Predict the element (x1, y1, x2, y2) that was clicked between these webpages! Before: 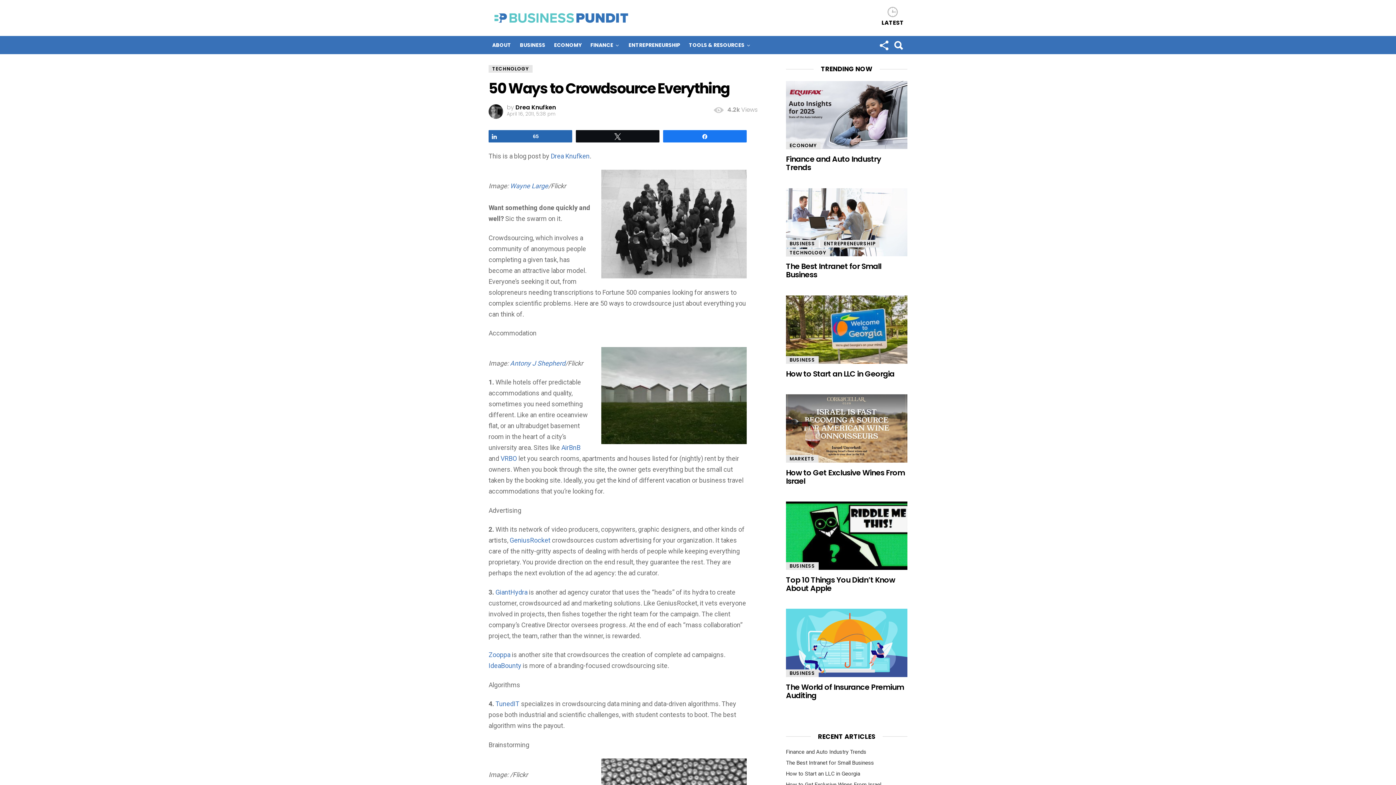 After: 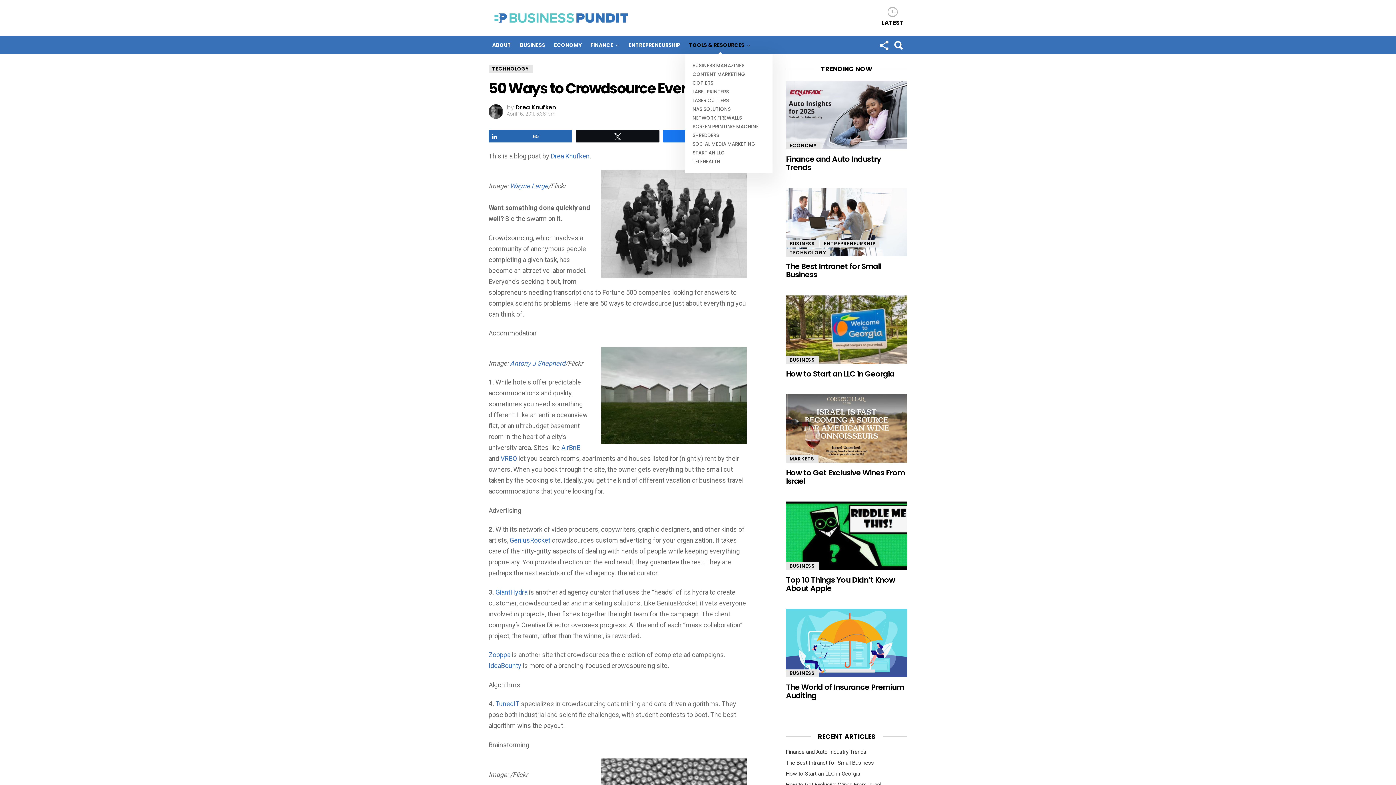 Action: label: TOOLS & RESOURCES bbox: (689, 41, 751, 49)